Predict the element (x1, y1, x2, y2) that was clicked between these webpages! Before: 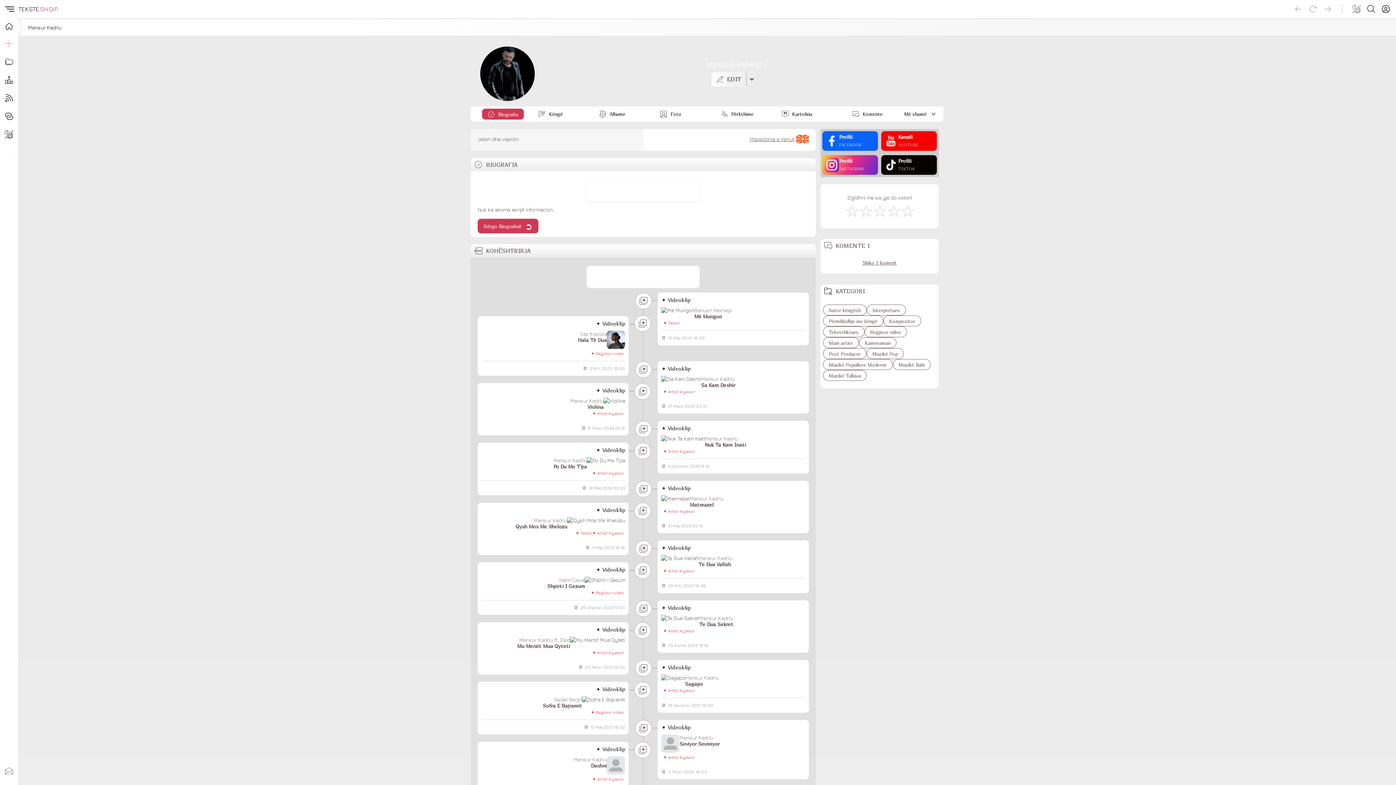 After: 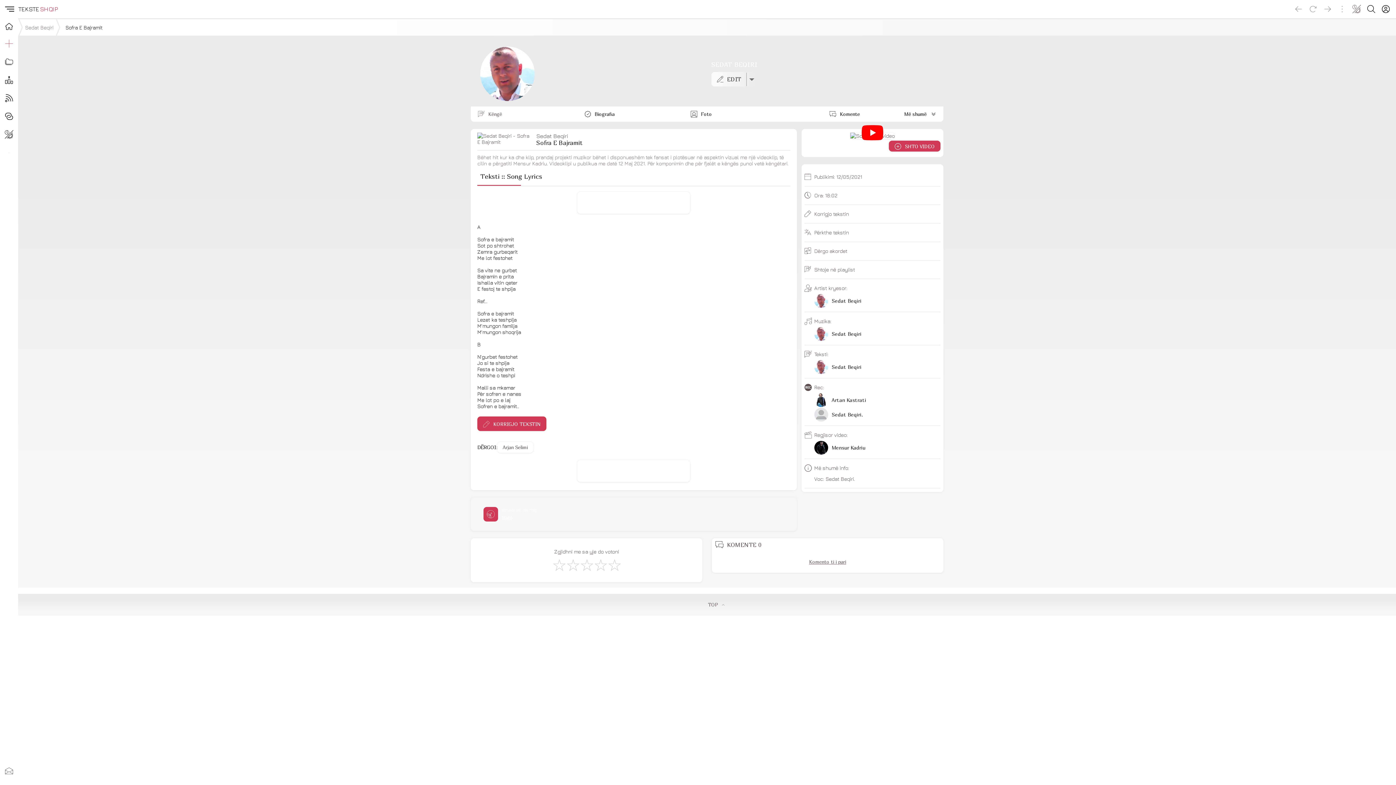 Action: bbox: (481, 685, 625, 716) label: ✦ Videoklip
Sedat Beqiri
Sofra E Bajramit
✦ Regjisor video